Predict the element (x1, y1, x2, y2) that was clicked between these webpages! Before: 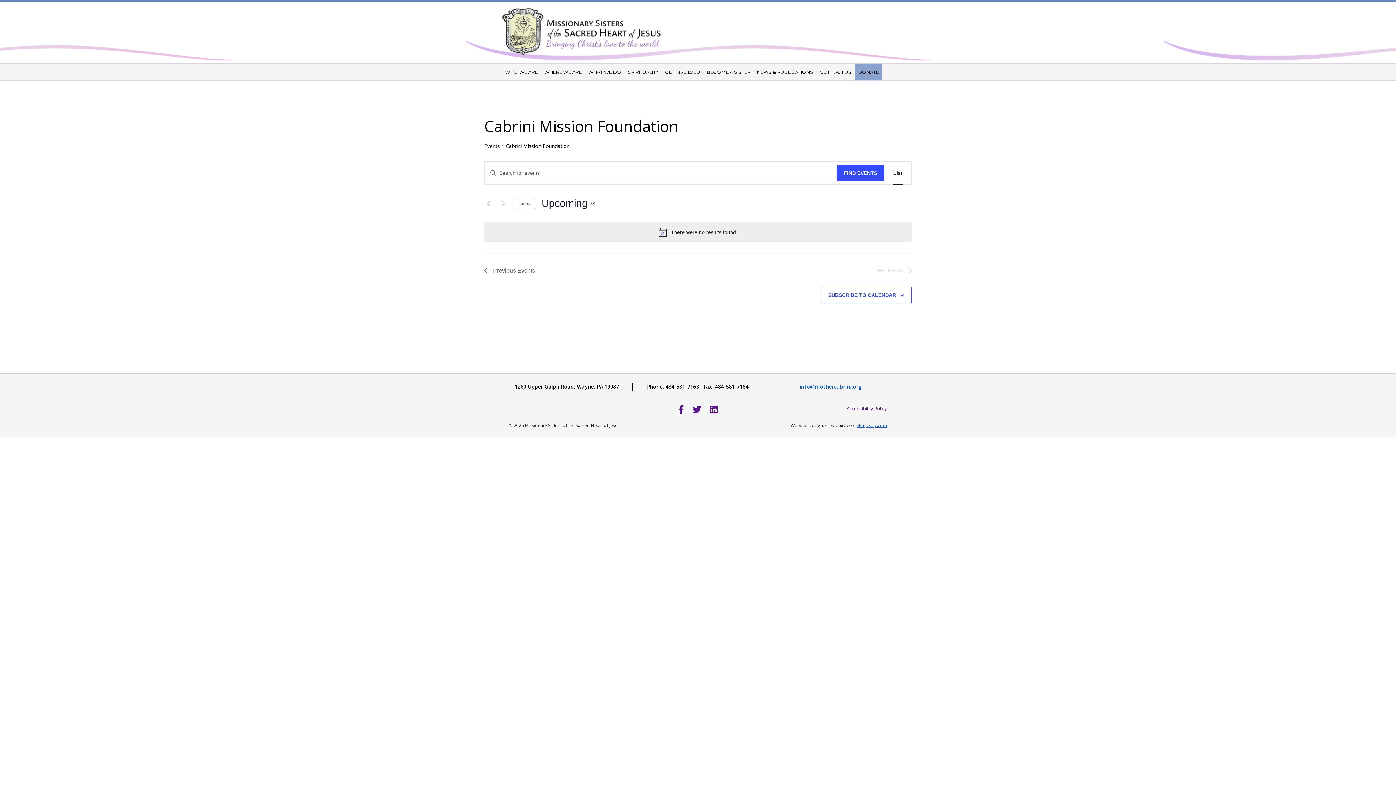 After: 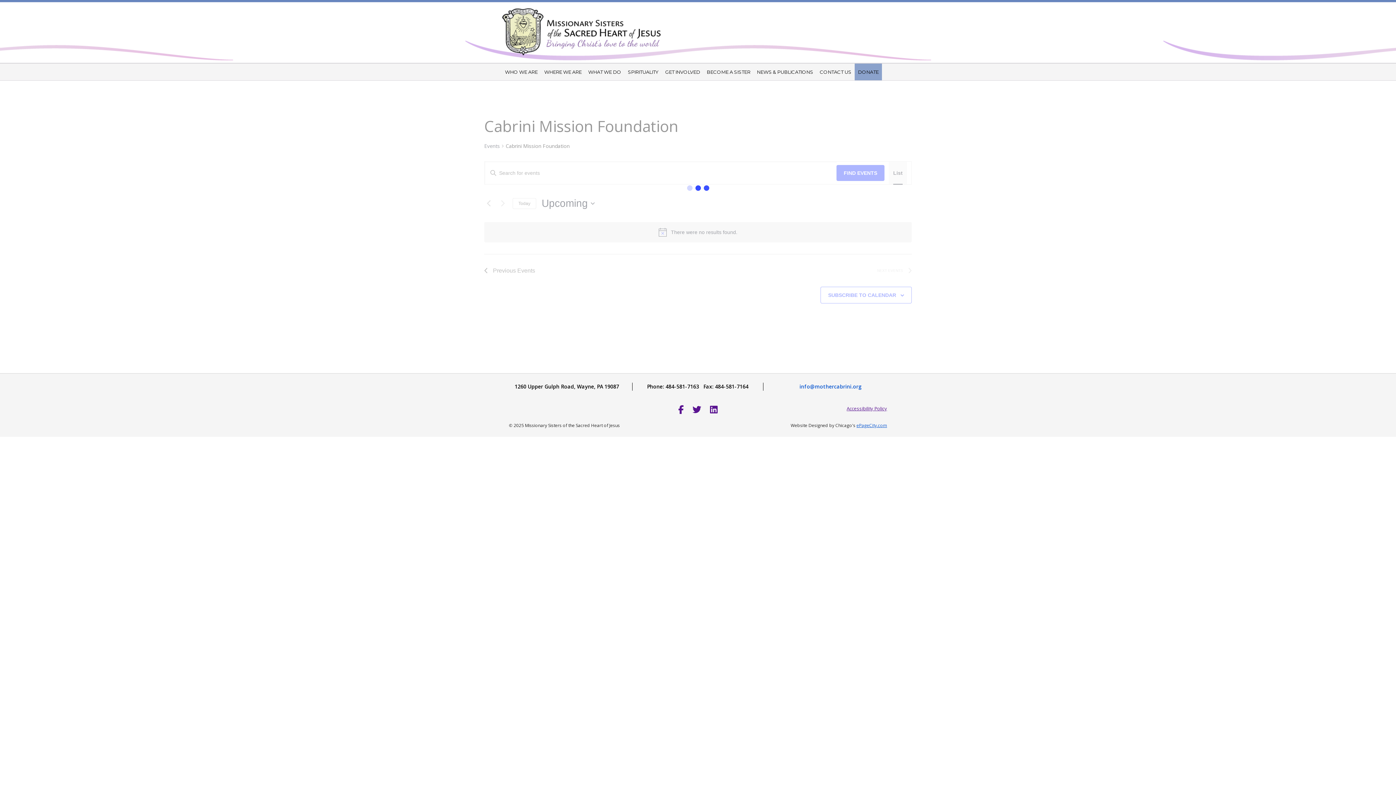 Action: bbox: (893, 161, 902, 184) label: Display Events in List View